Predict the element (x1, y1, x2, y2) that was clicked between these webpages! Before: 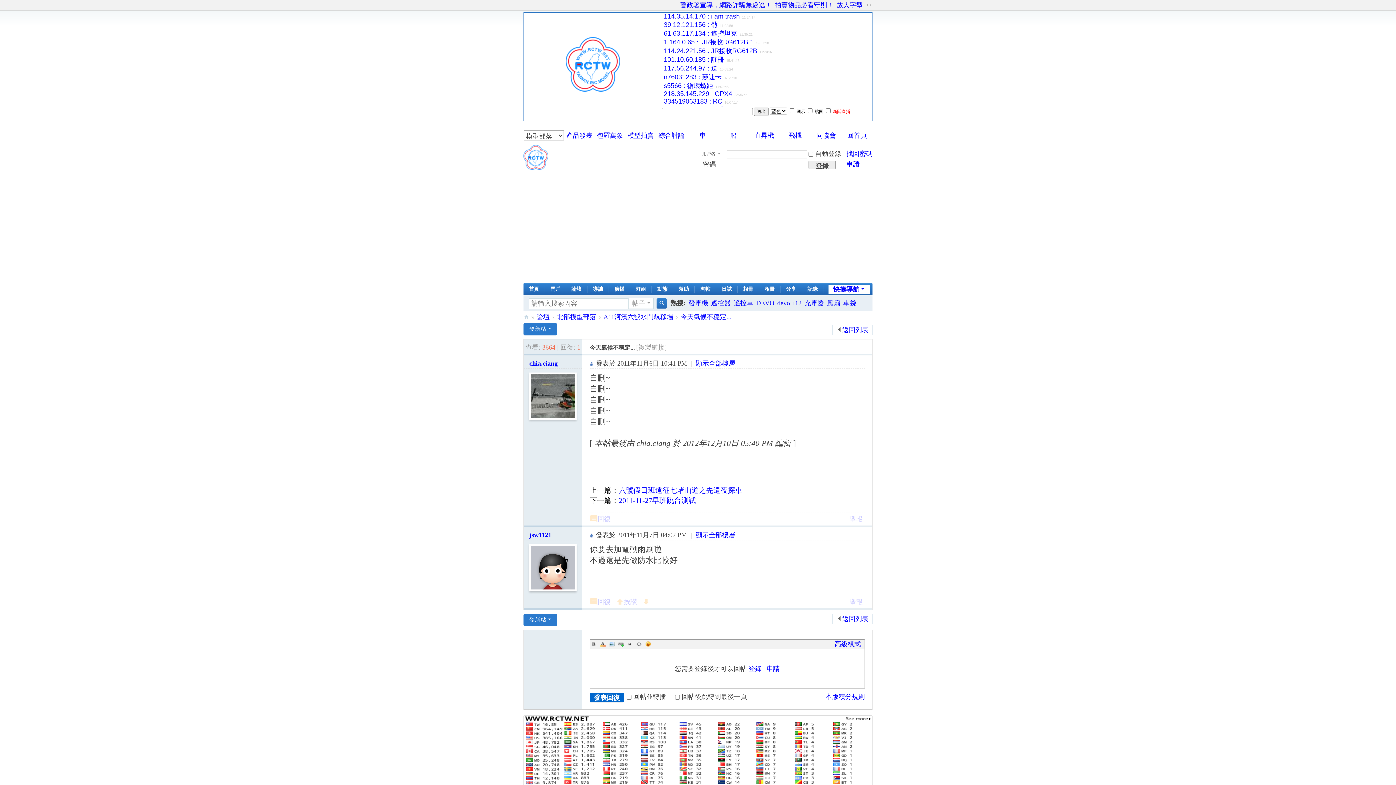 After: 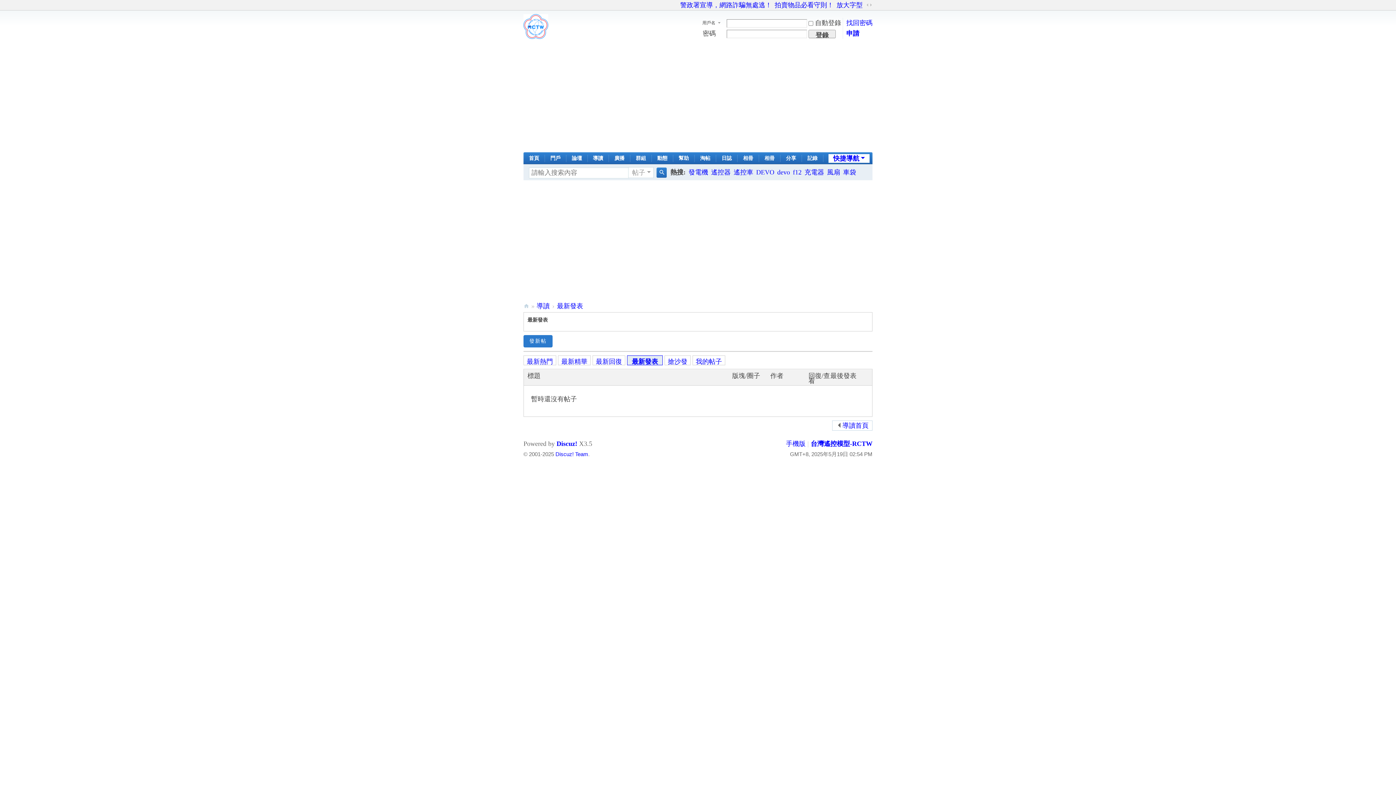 Action: label: 導讀Guide bbox: (587, 283, 608, 295)